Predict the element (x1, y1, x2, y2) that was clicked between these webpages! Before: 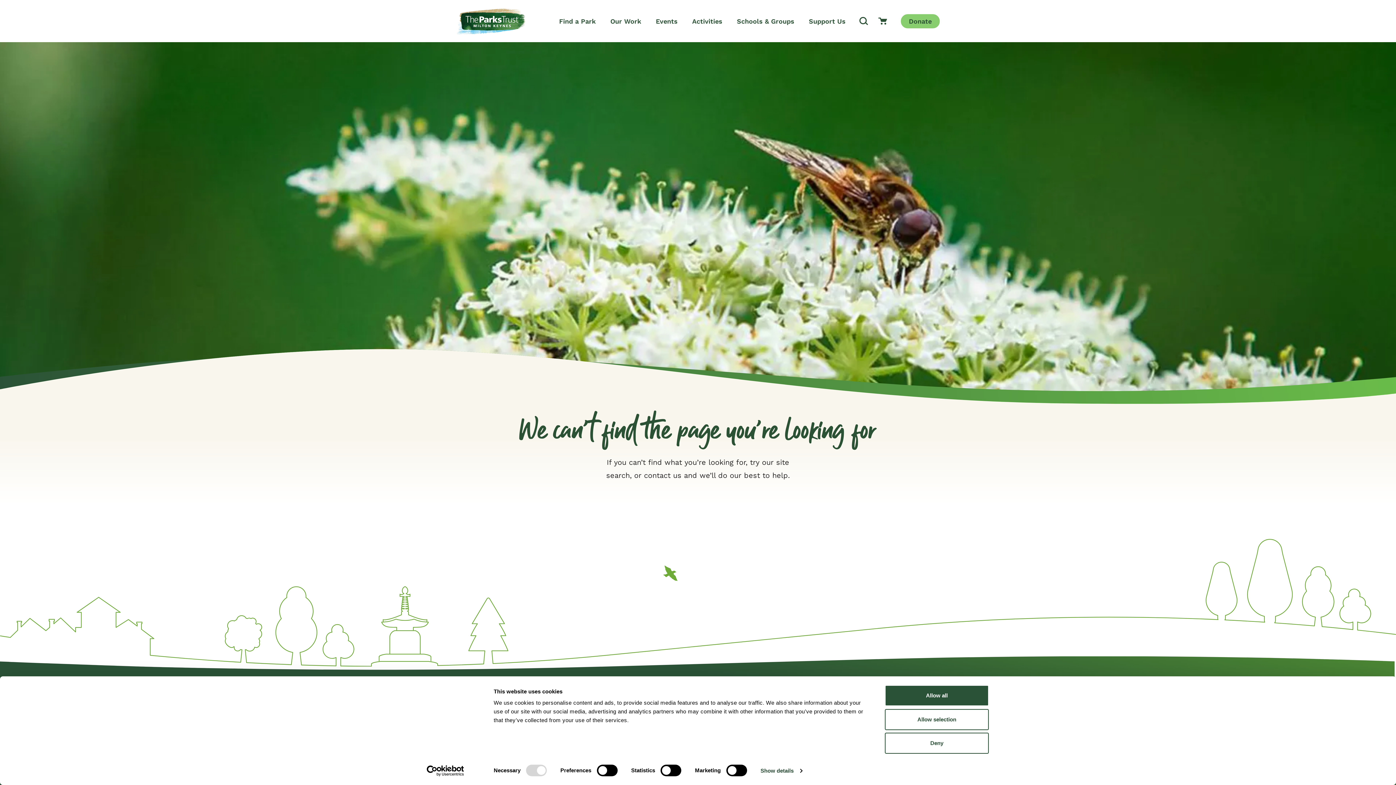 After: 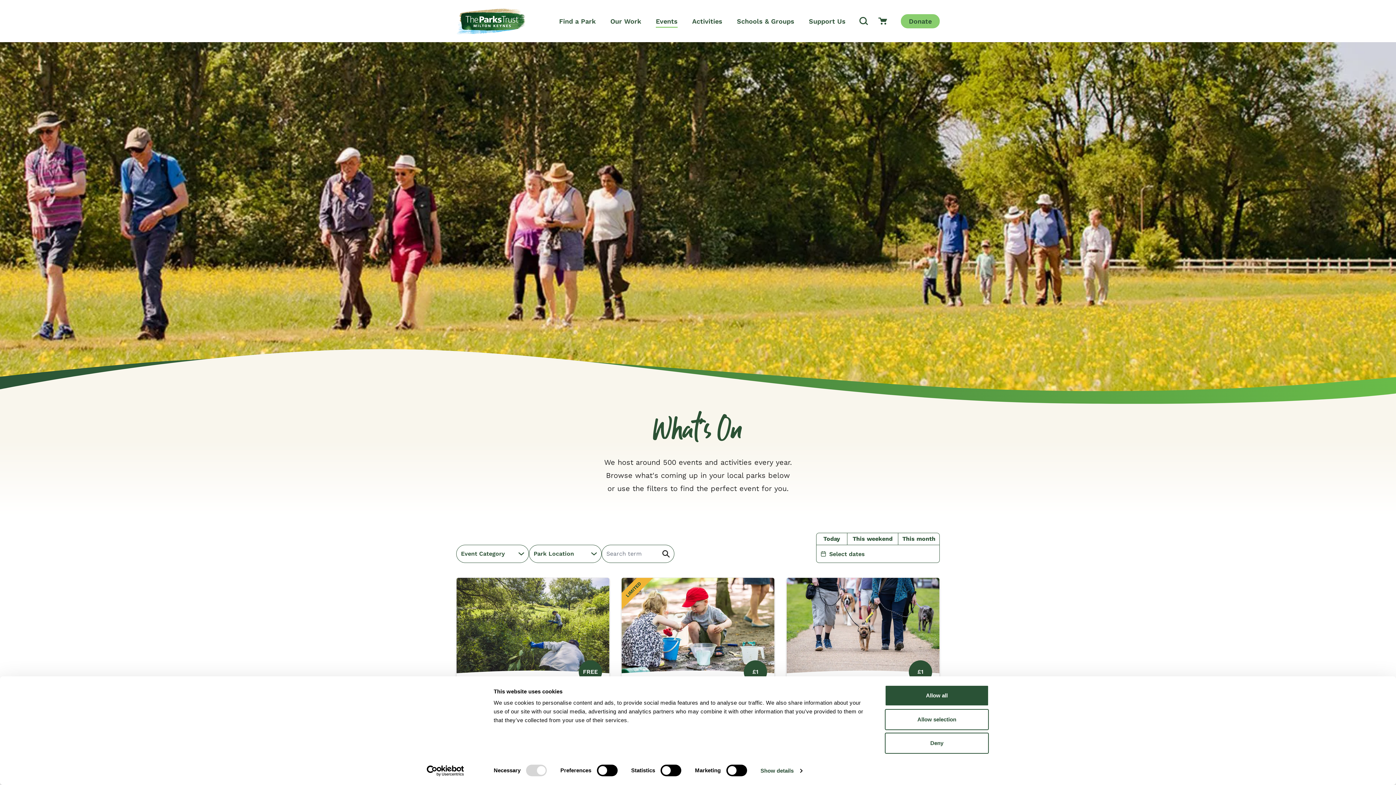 Action: bbox: (656, 7, 677, 34) label: Events